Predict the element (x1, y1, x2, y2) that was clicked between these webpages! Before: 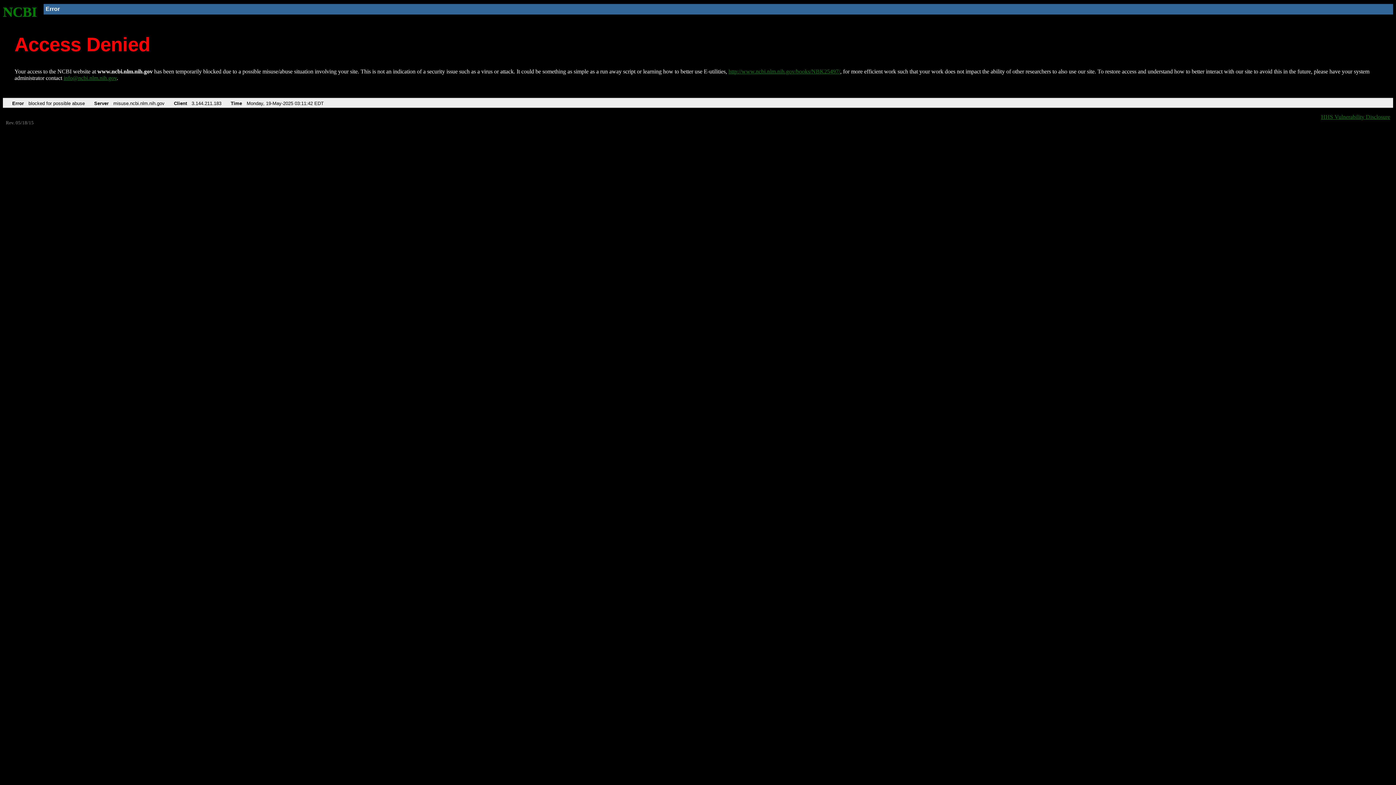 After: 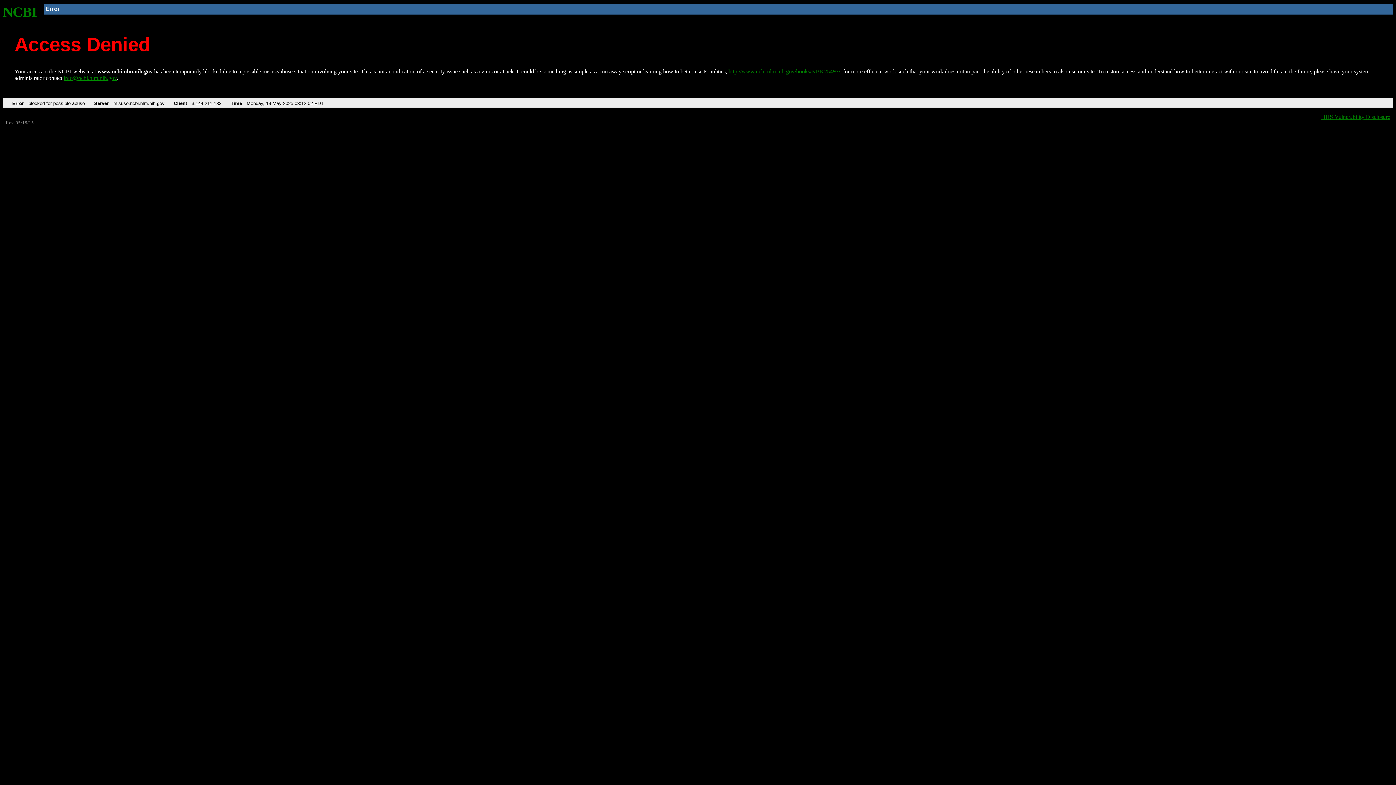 Action: label: http://www.ncbi.nlm.nih.gov/books/NBK25497/ bbox: (728, 68, 840, 74)